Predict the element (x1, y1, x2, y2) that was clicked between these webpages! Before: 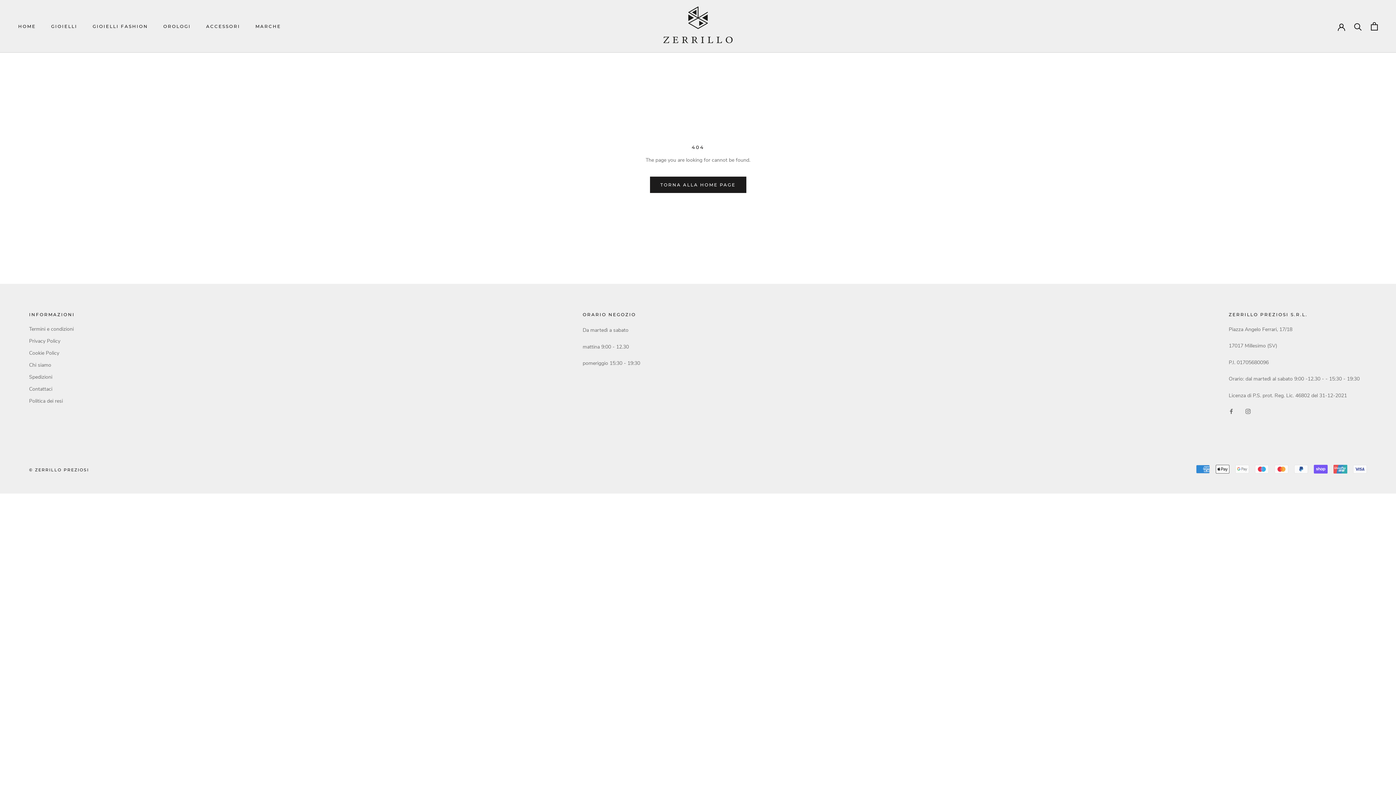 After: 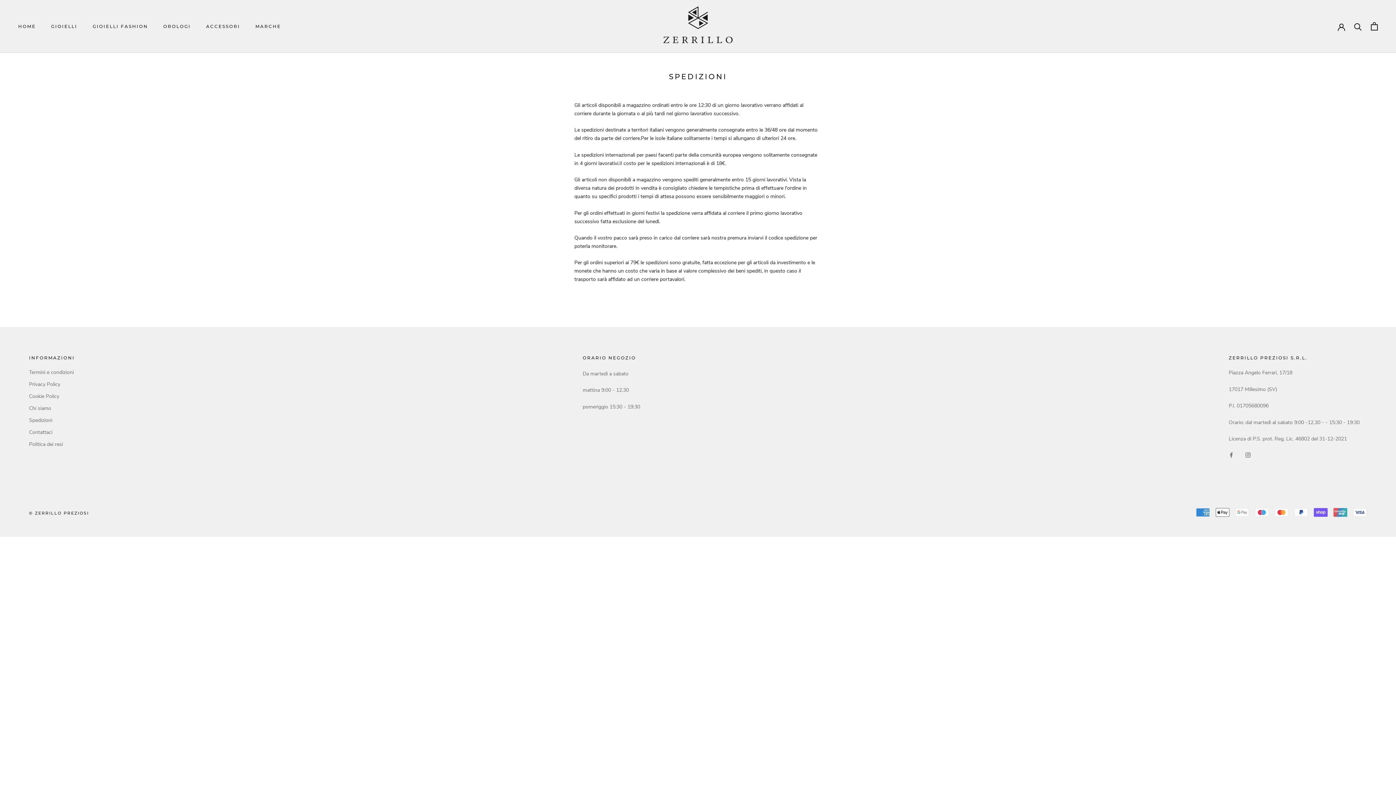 Action: label: Spedizioni bbox: (29, 373, 74, 381)